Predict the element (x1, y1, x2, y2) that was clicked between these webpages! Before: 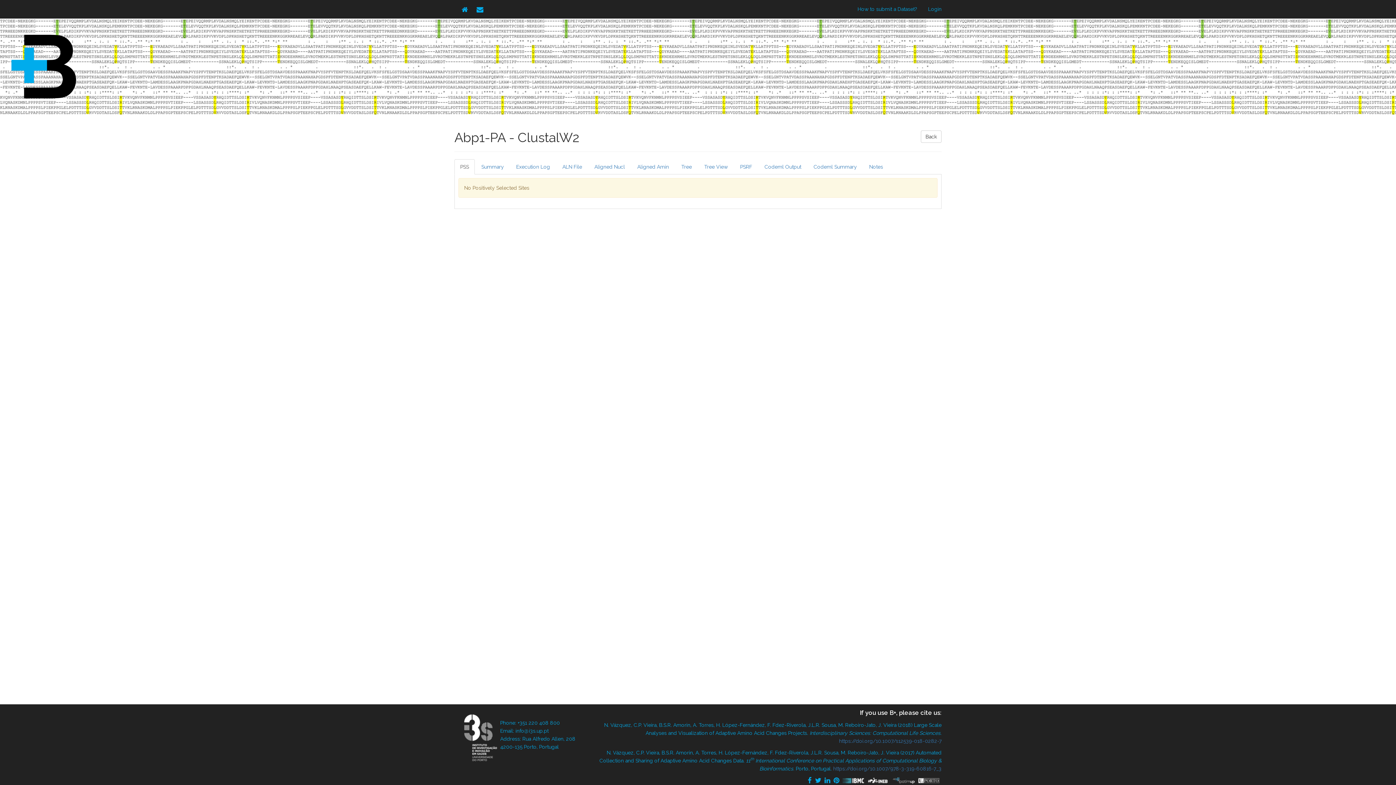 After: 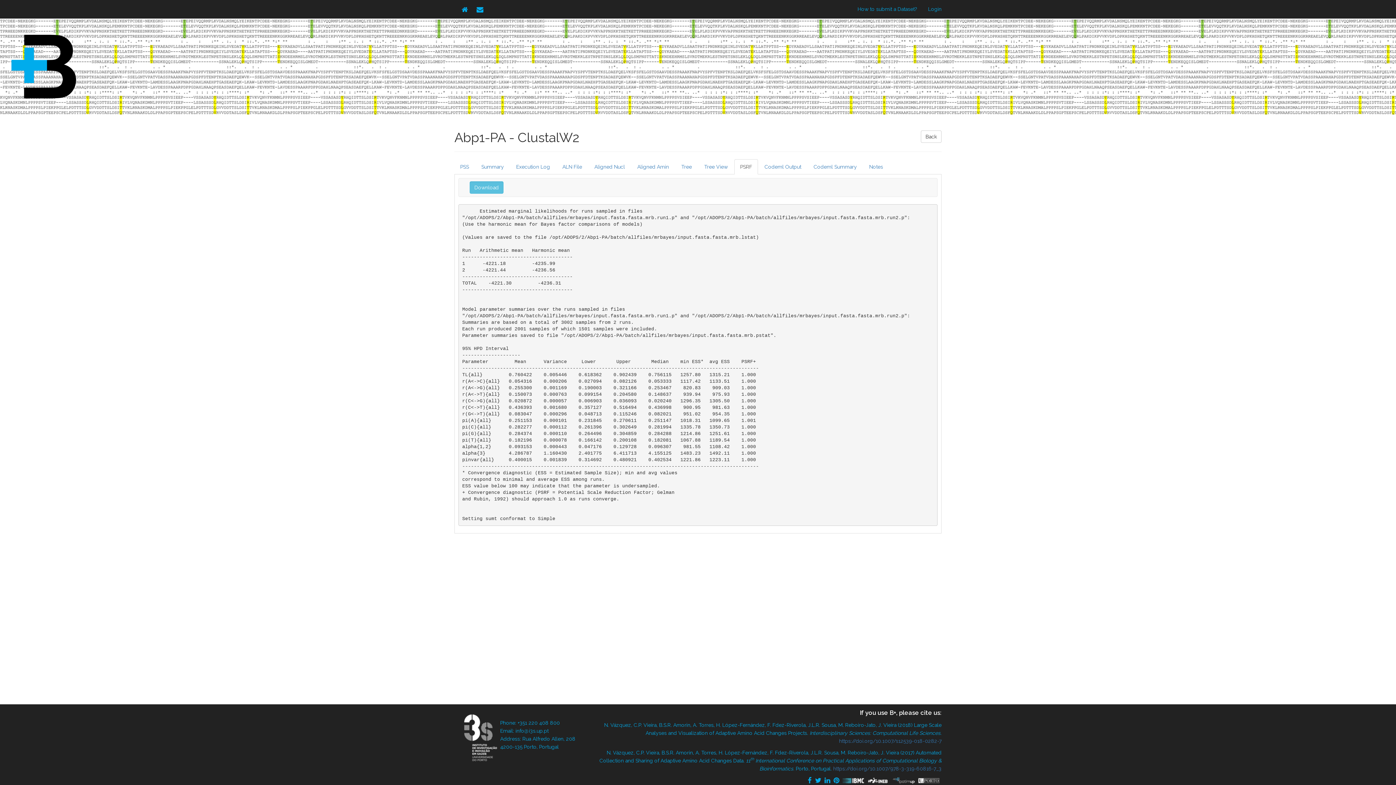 Action: label: PSRF bbox: (734, 159, 758, 174)